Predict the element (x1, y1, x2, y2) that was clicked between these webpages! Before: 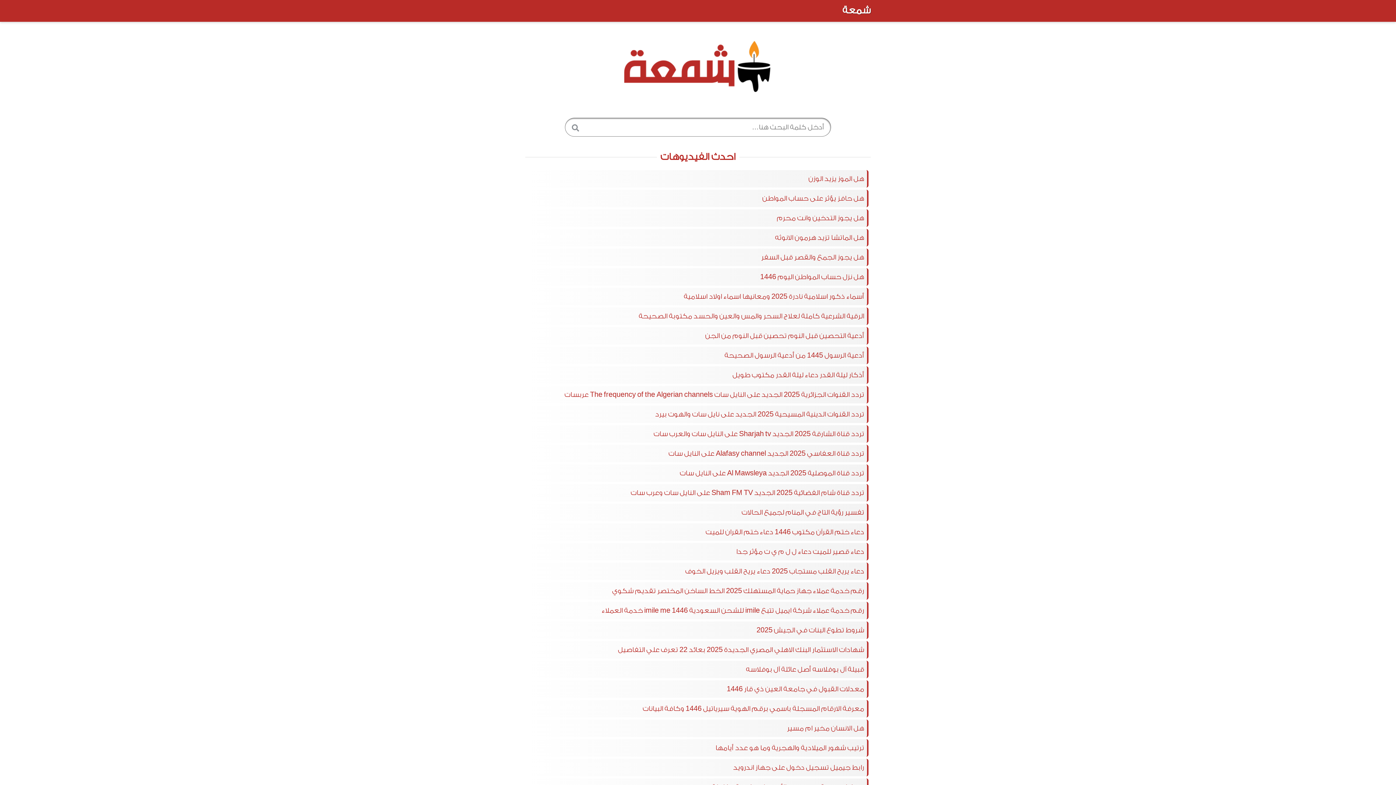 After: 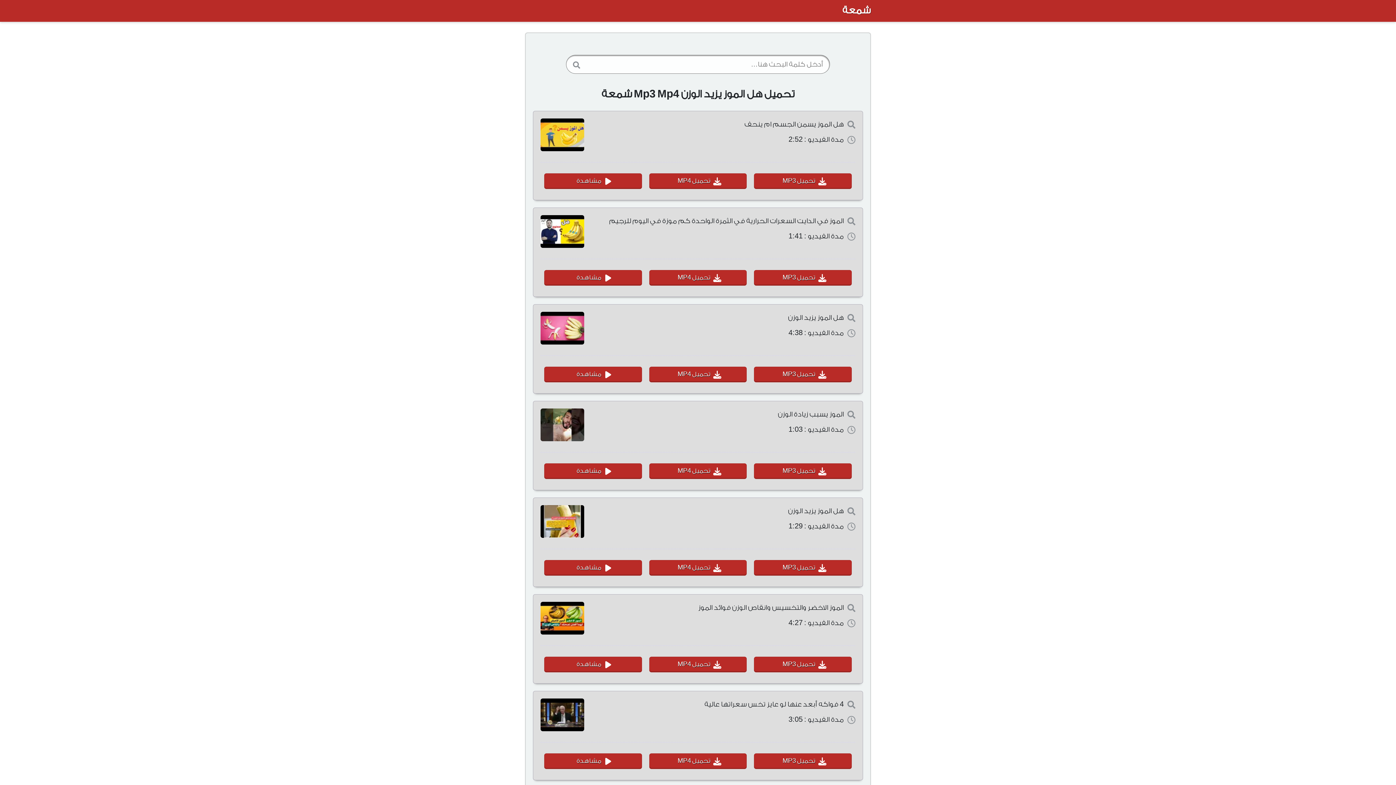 Action: bbox: (525, 170, 870, 187) label: هل الموز يزيد الوزن